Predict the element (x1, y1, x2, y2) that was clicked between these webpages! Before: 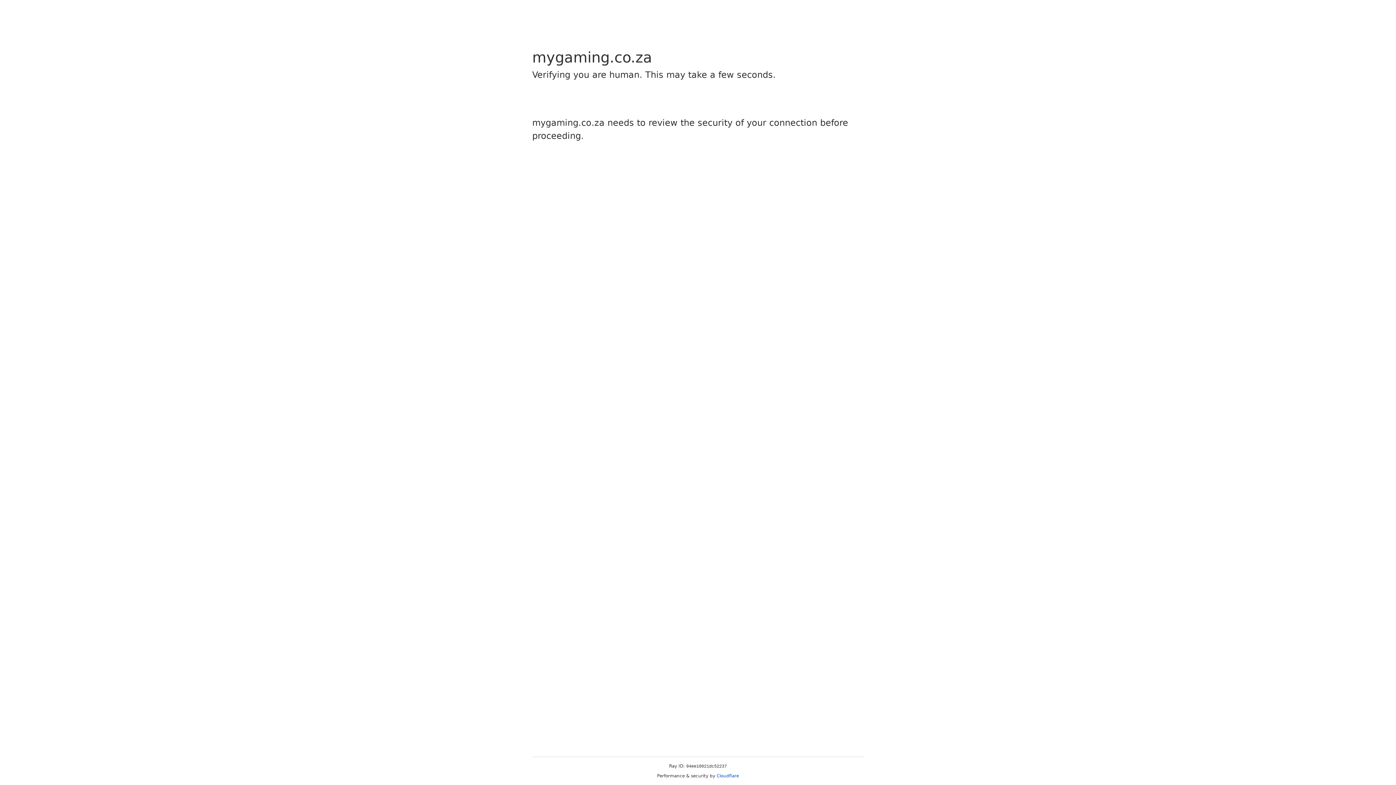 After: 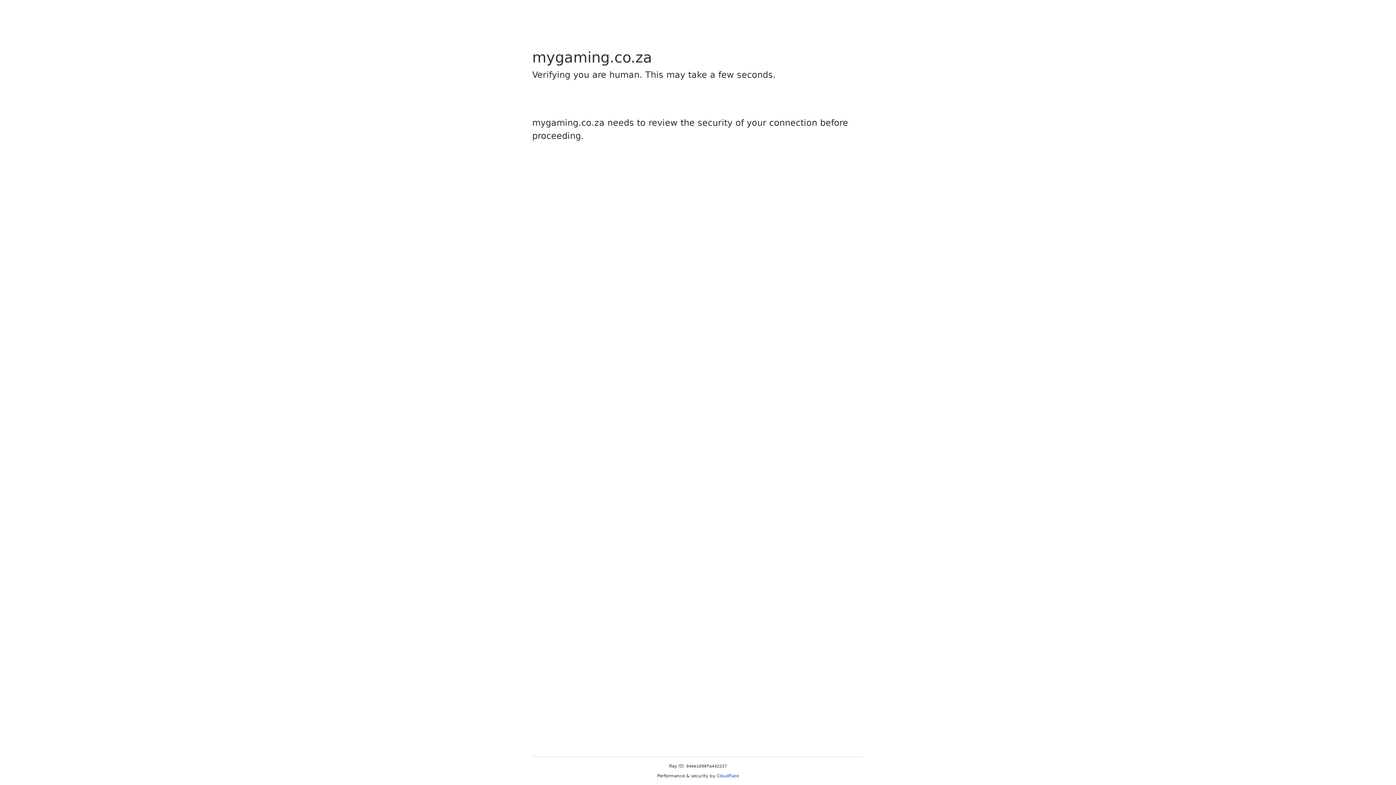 Action: label: Cloudflare bbox: (716, 773, 739, 778)